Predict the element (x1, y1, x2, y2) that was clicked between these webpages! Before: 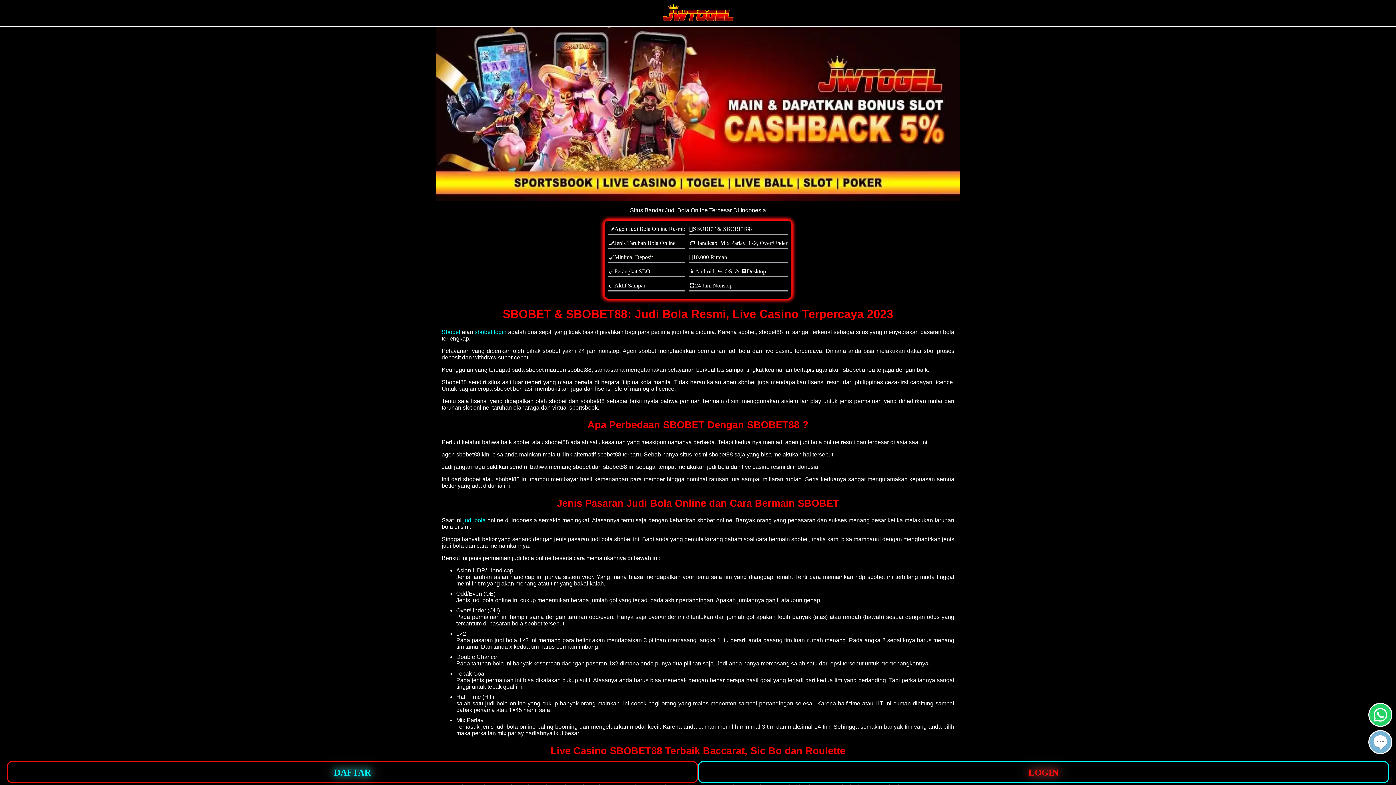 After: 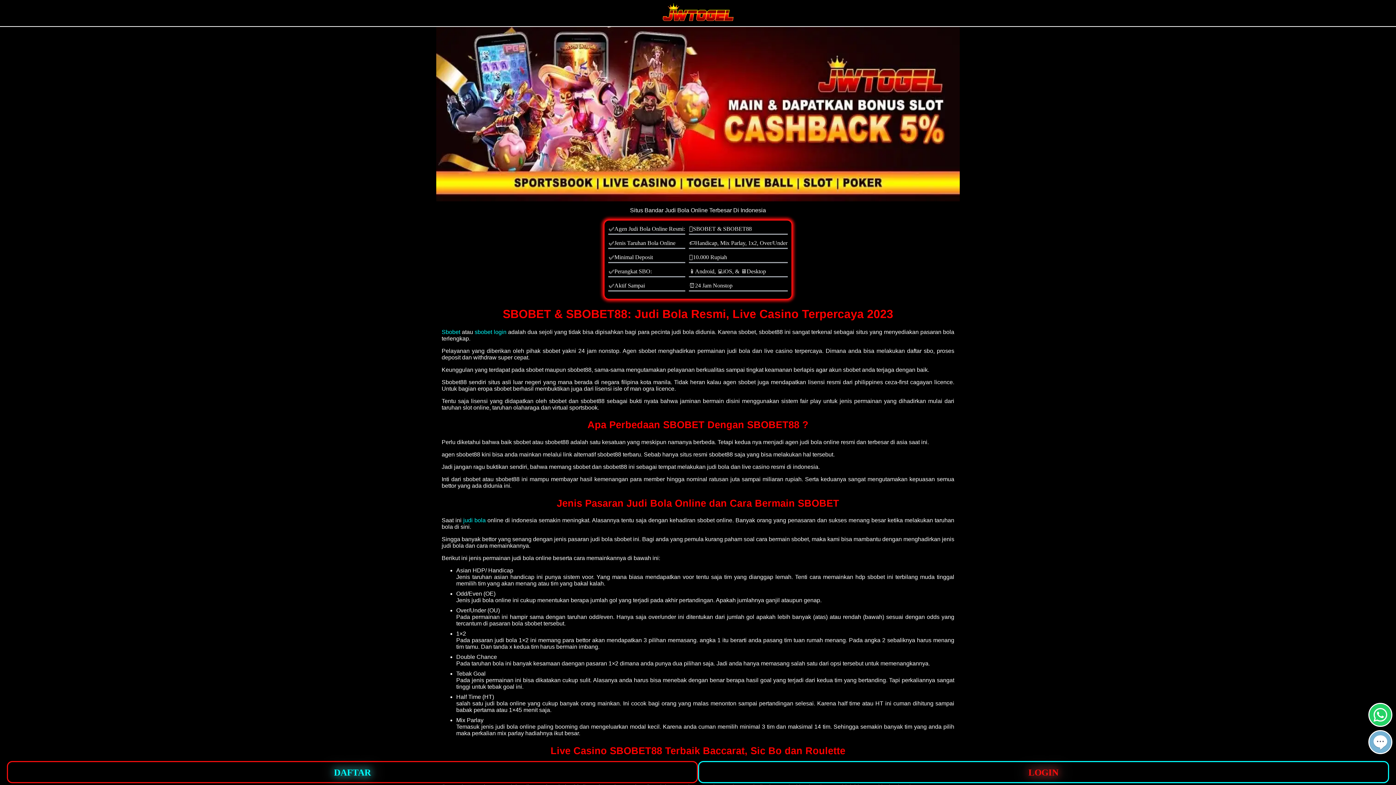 Action: label: whatsapp button bbox: (1369, 704, 1391, 726)